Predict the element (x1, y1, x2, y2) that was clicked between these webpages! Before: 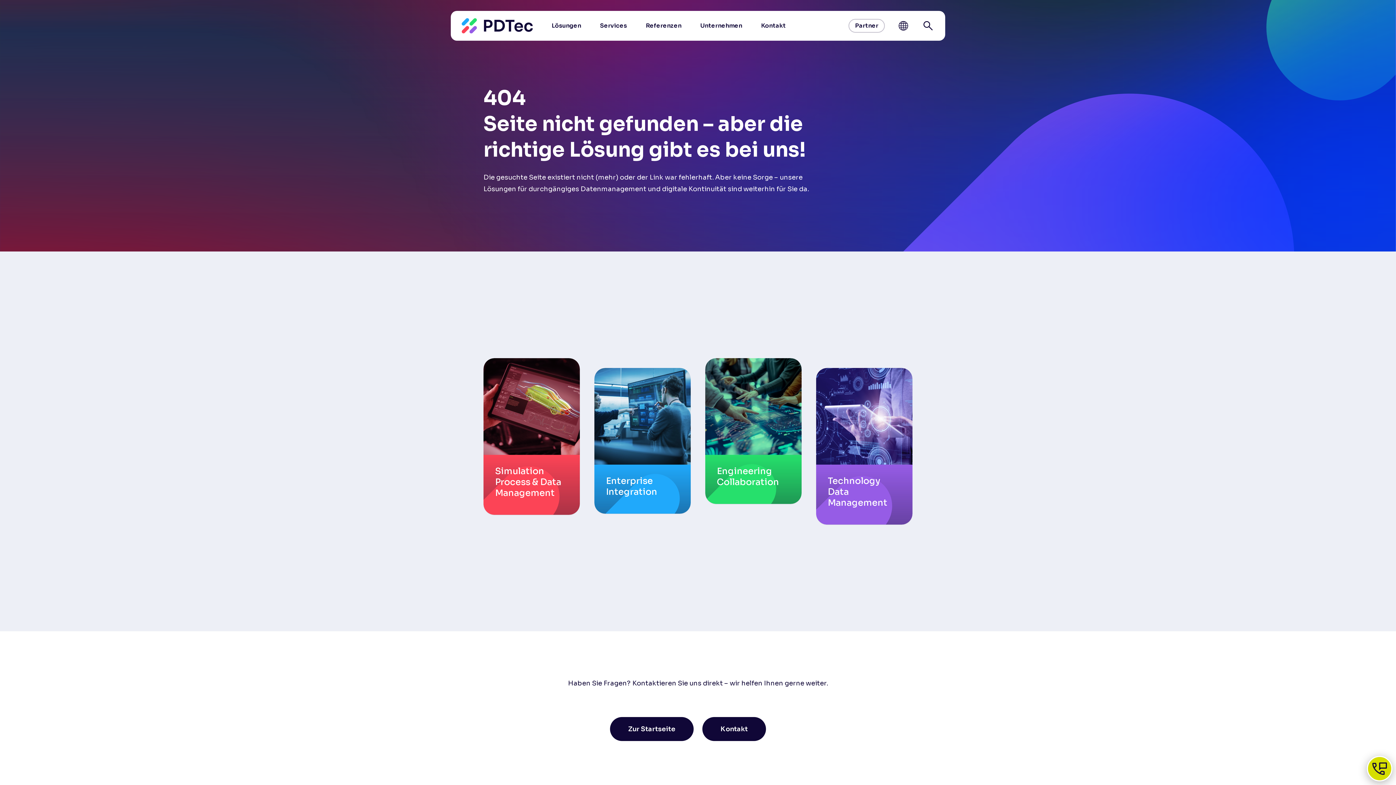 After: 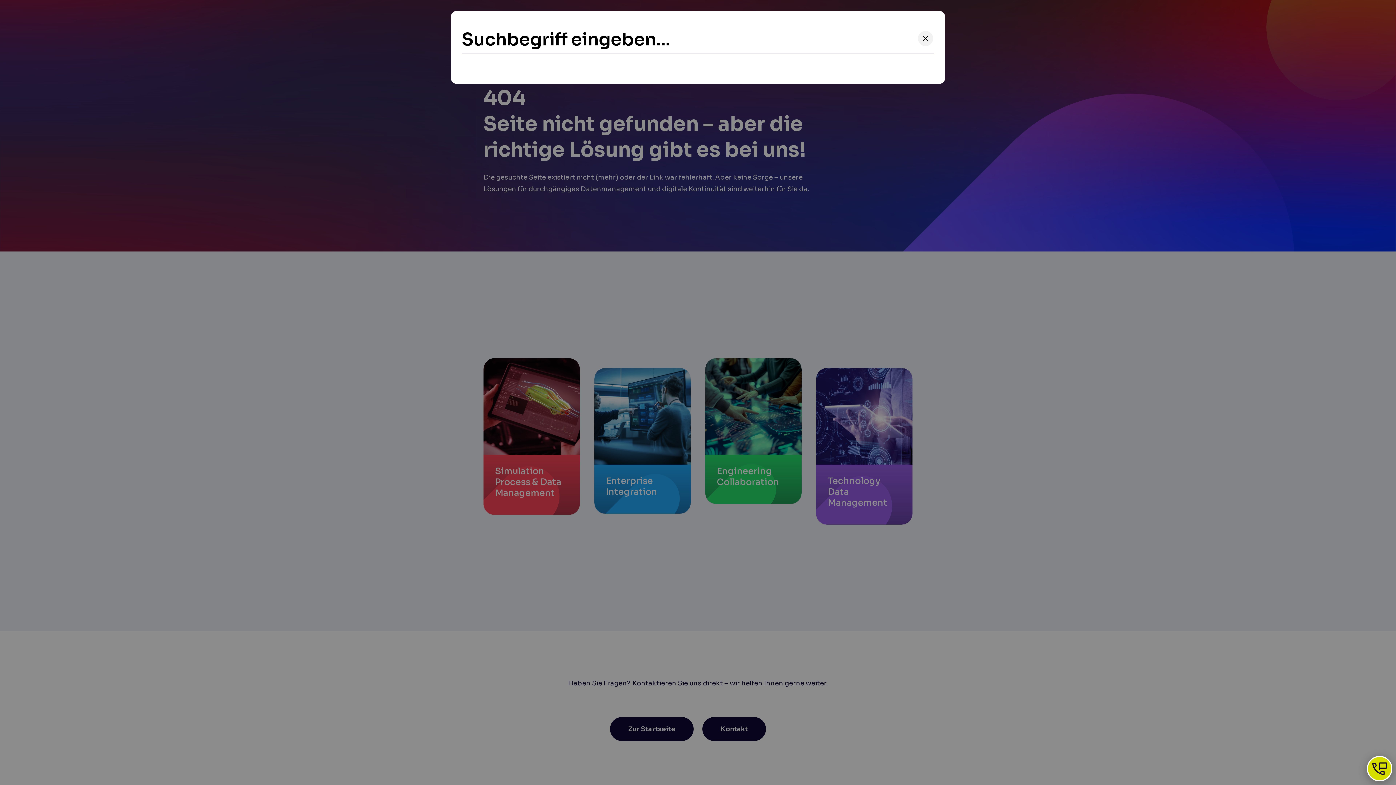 Action: label: search bbox: (922, 19, 934, 32)